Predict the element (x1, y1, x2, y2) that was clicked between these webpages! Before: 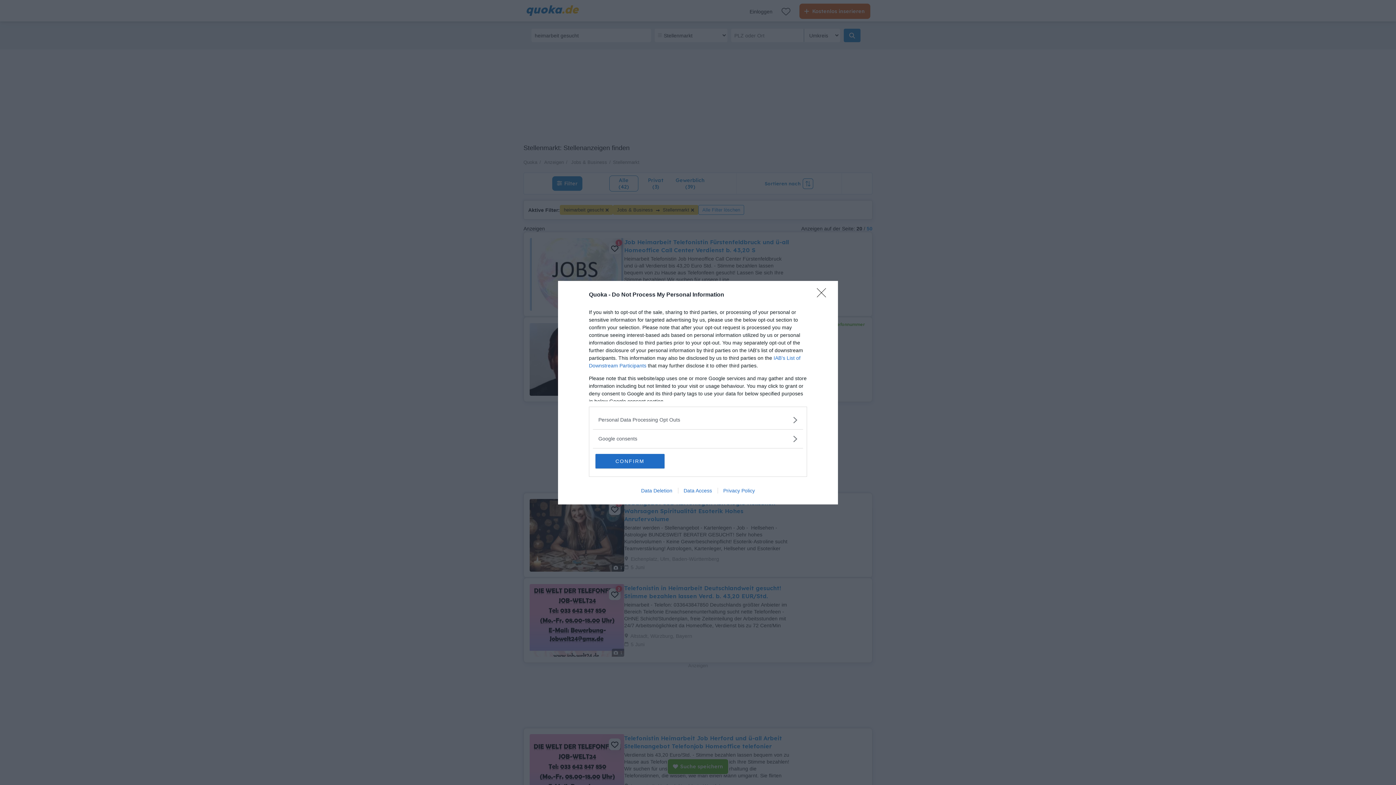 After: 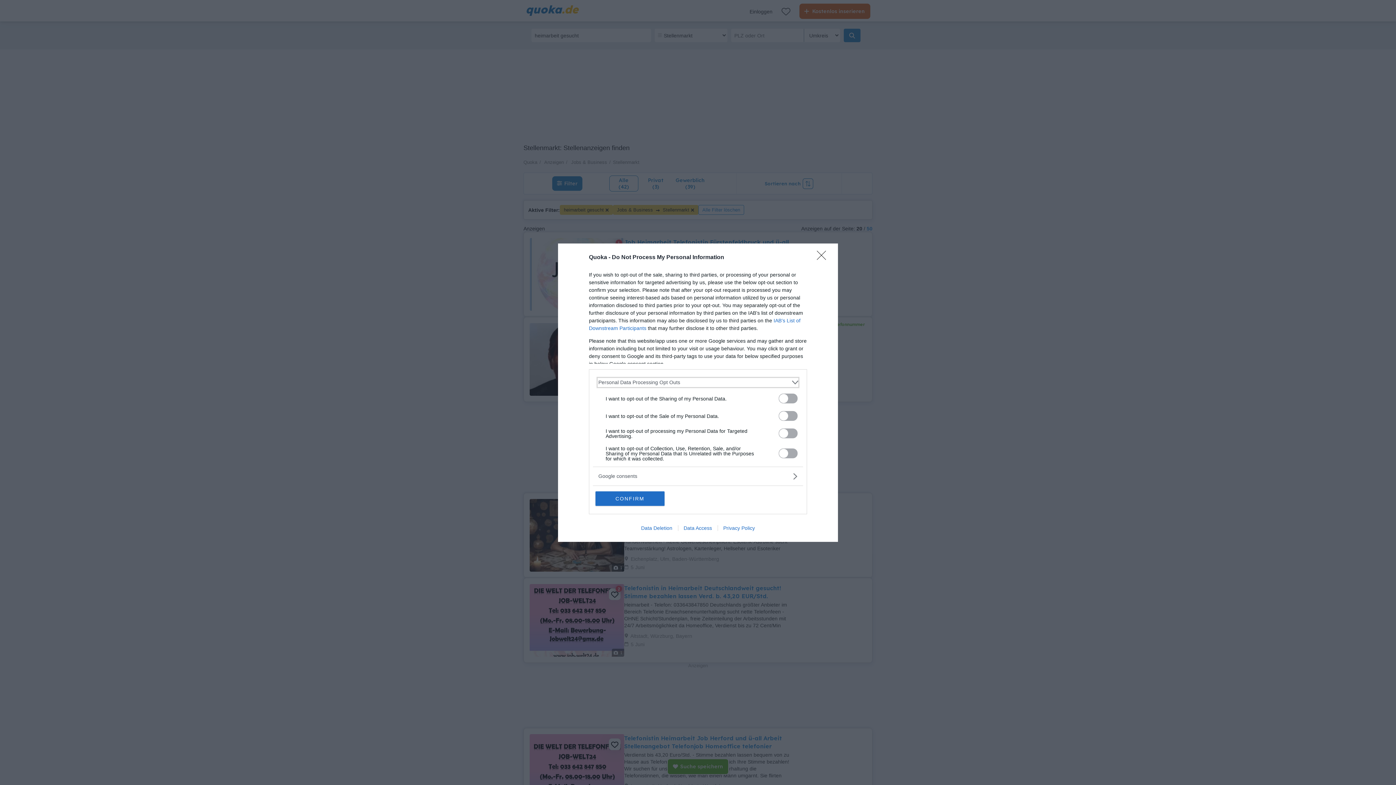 Action: label: Opt-Outs bbox: (598, 416, 797, 423)